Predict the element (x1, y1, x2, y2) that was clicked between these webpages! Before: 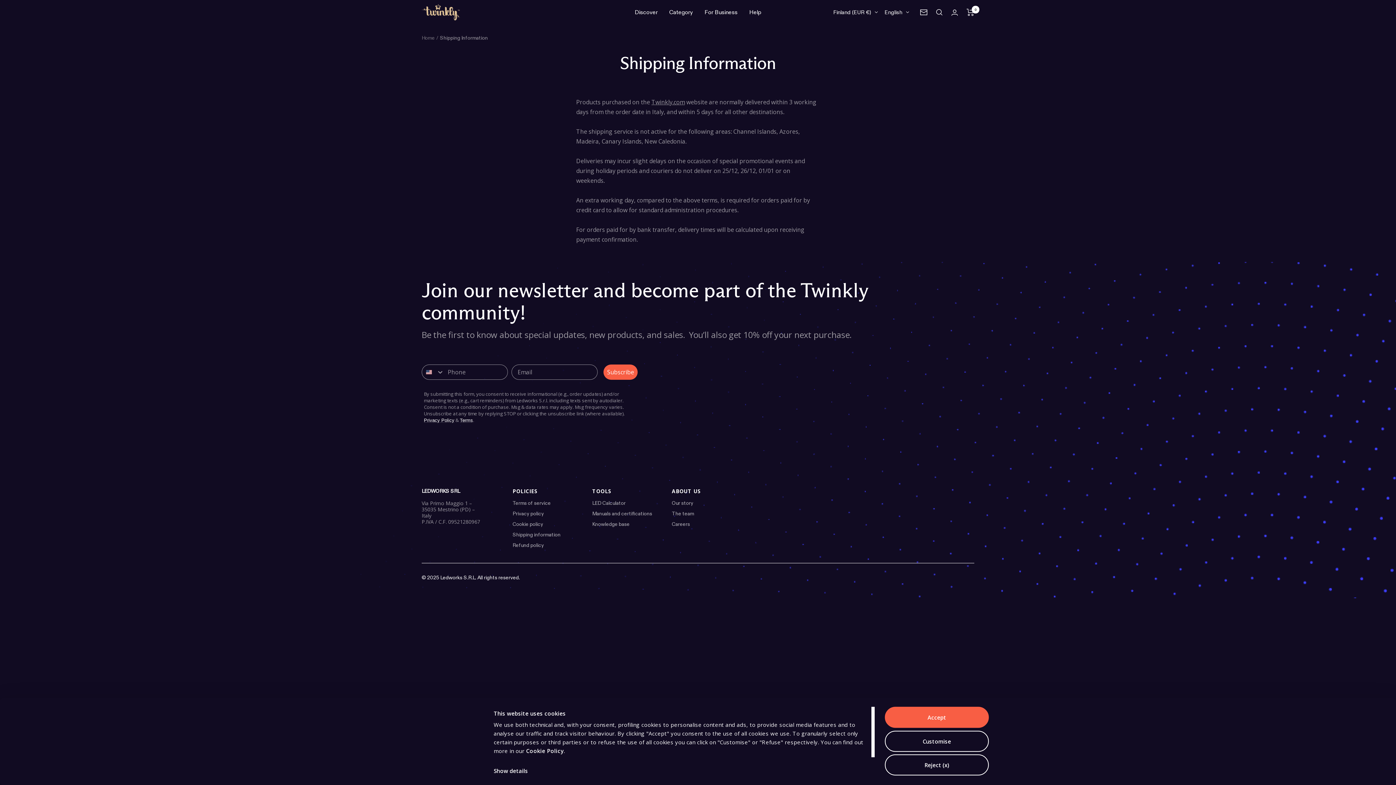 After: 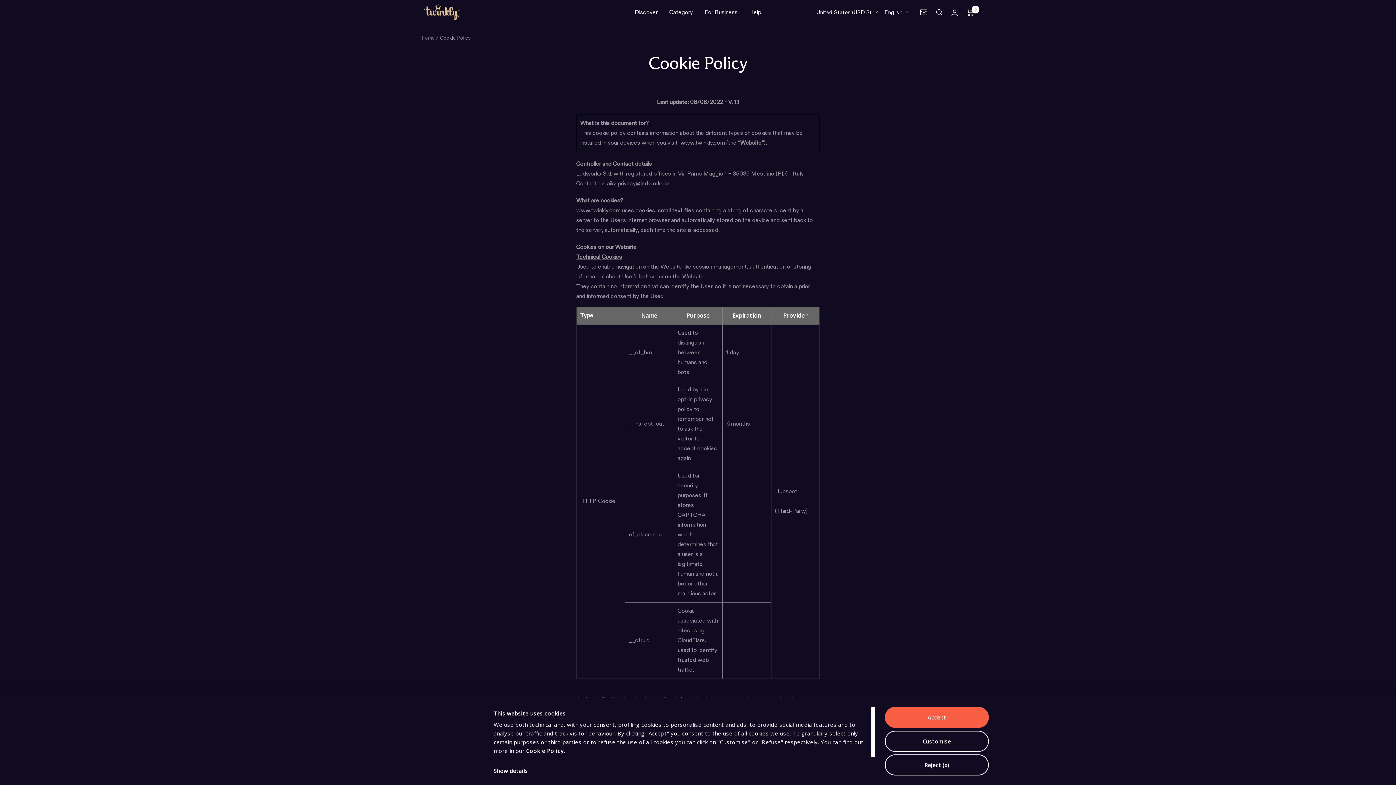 Action: label: Cookie Policy bbox: (526, 747, 563, 755)